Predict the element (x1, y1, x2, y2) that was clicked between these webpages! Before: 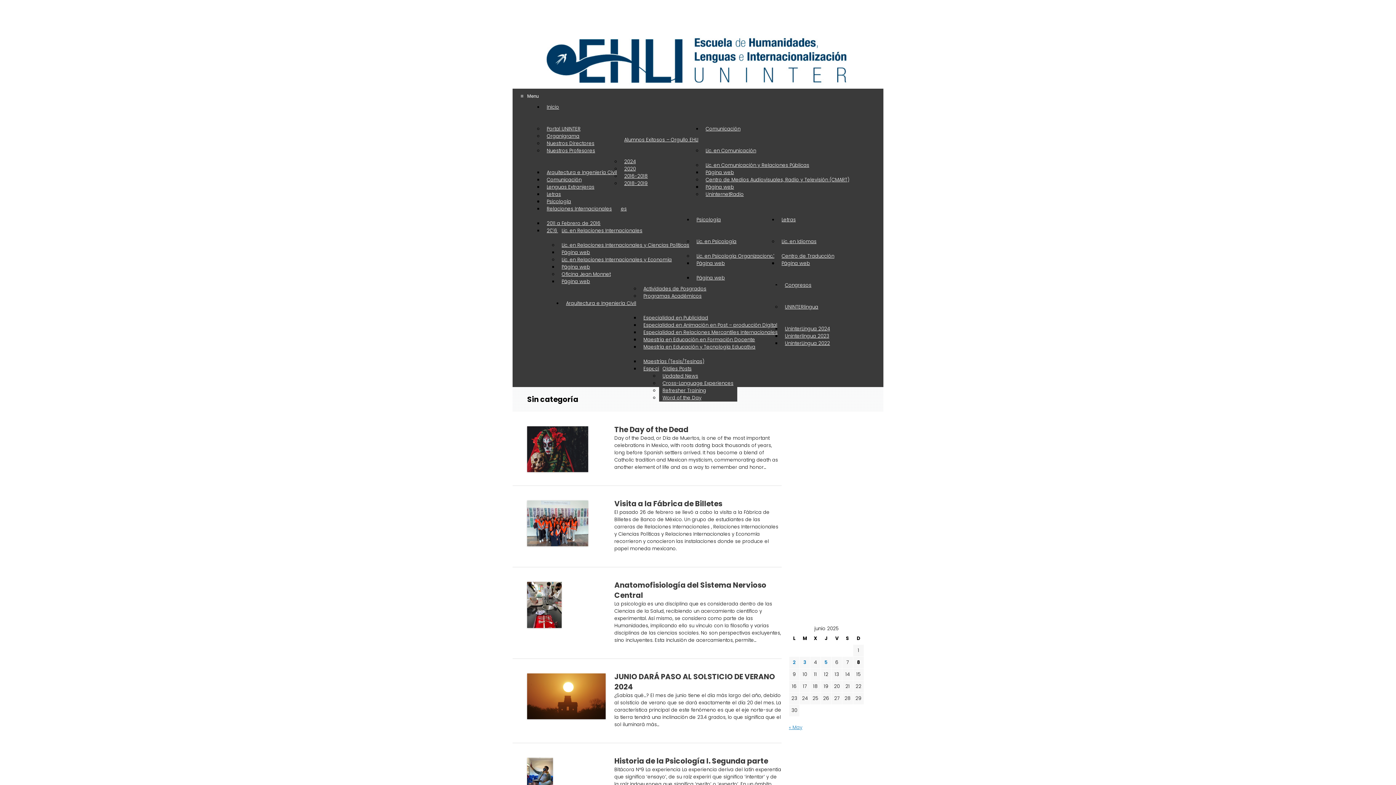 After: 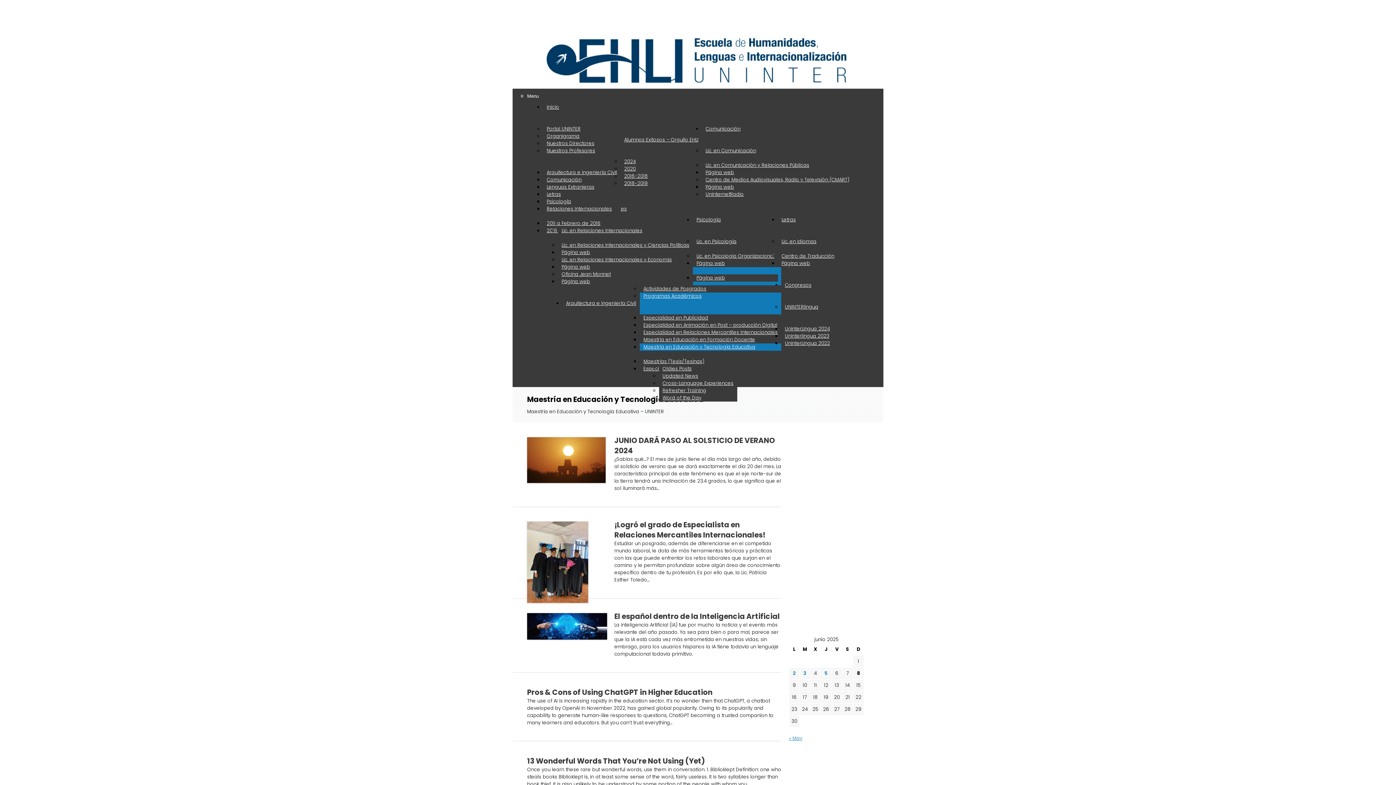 Action: label: Maestría en Educación y Tecnología Educativa bbox: (640, 340, 759, 354)